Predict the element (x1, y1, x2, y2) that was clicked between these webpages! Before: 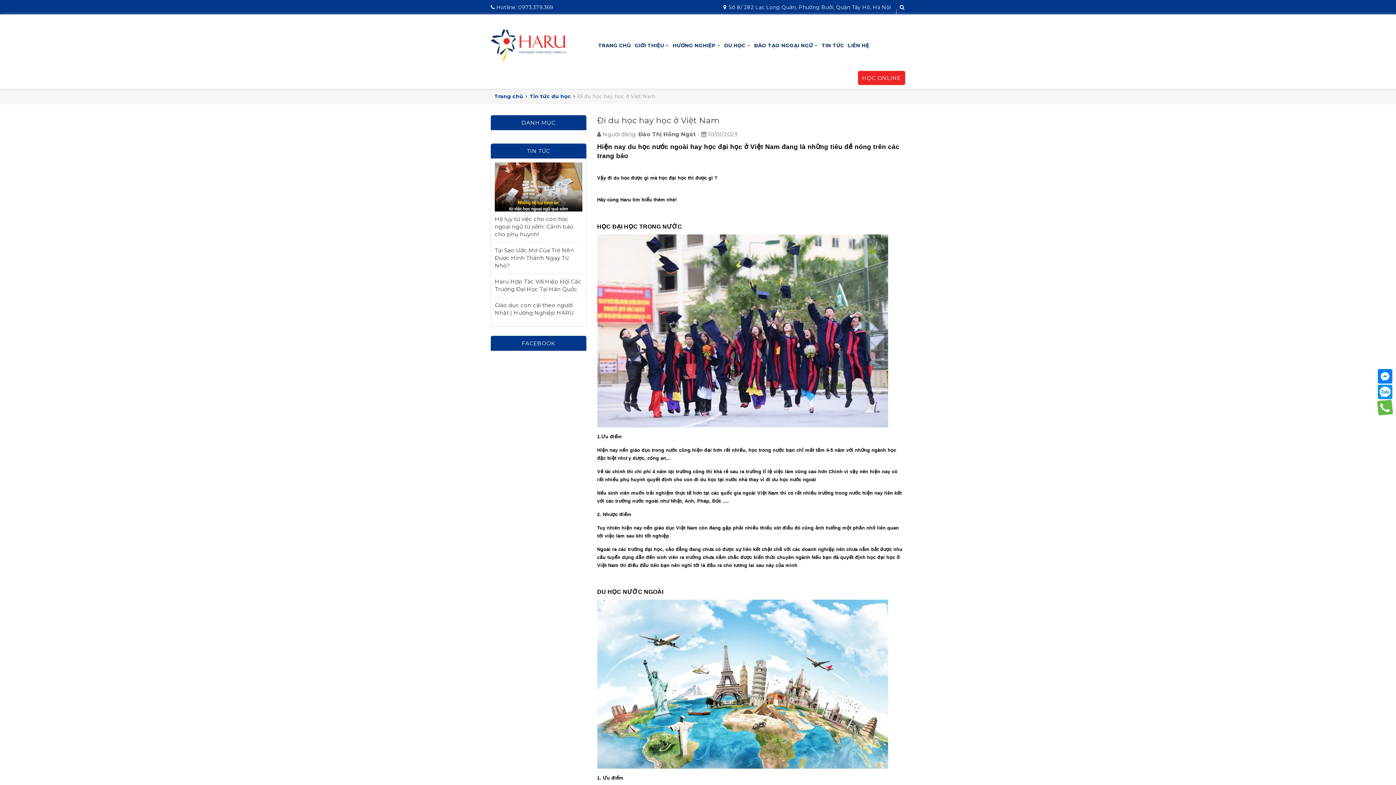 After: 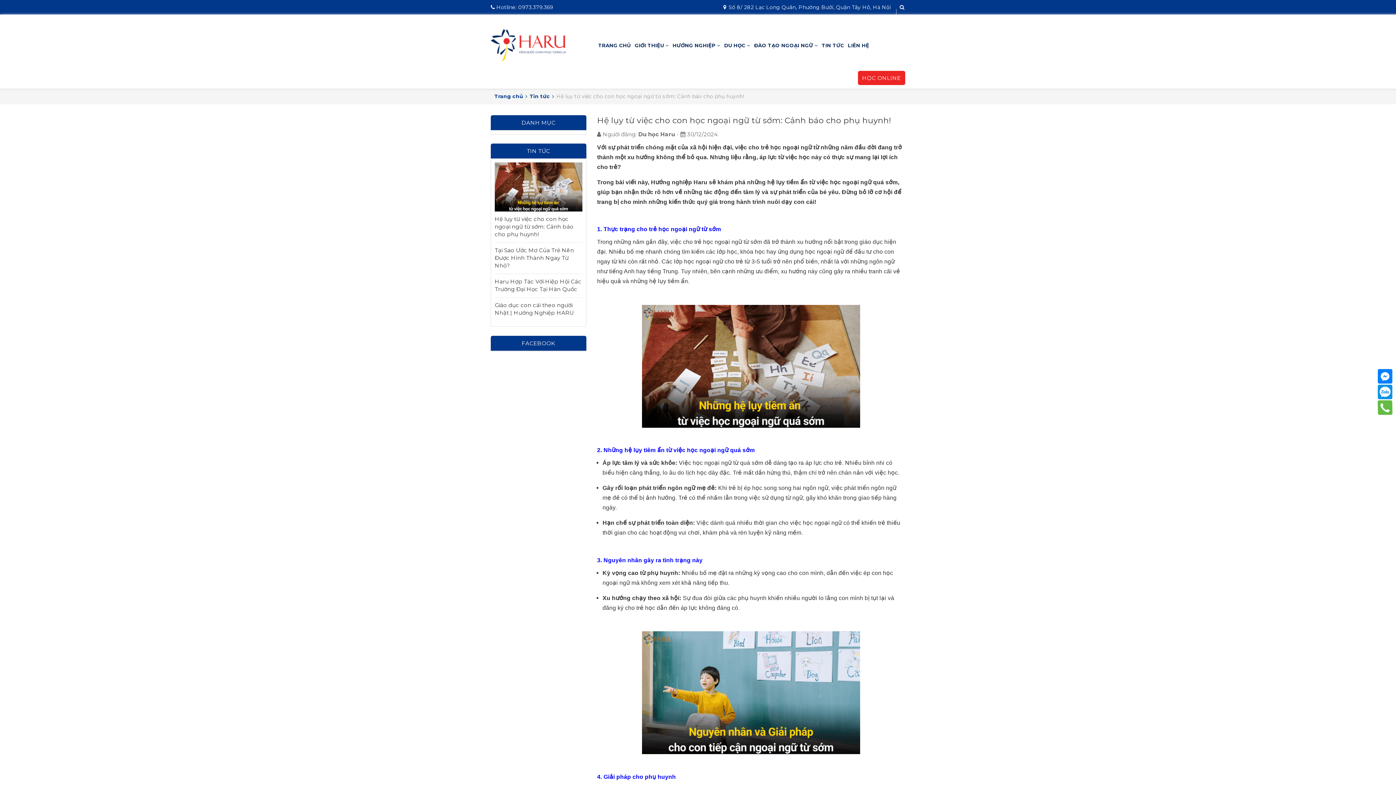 Action: bbox: (494, 215, 573, 237) label: Hệ lụy từ việc cho con học ngoại ngữ từ sớm: Cảnh báo cho phụ huynh!